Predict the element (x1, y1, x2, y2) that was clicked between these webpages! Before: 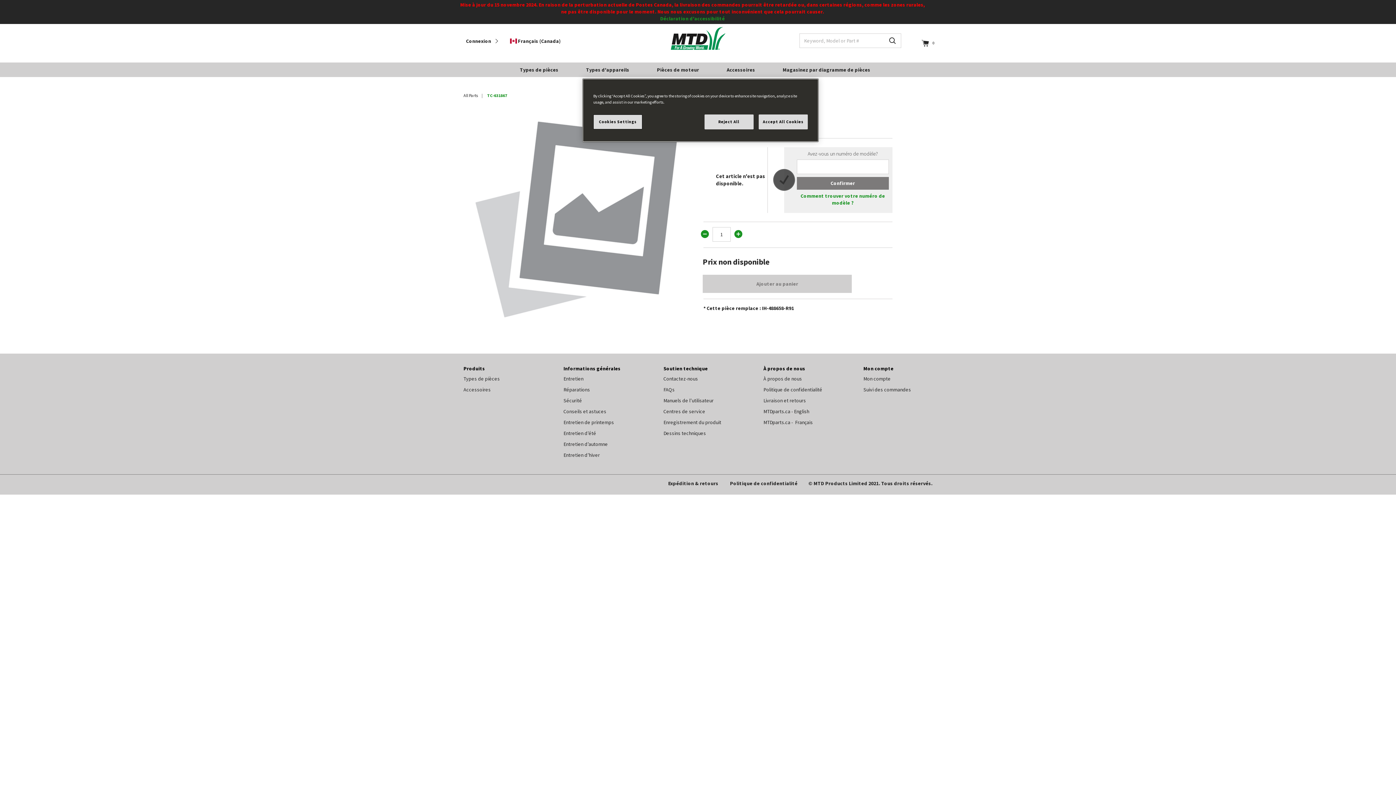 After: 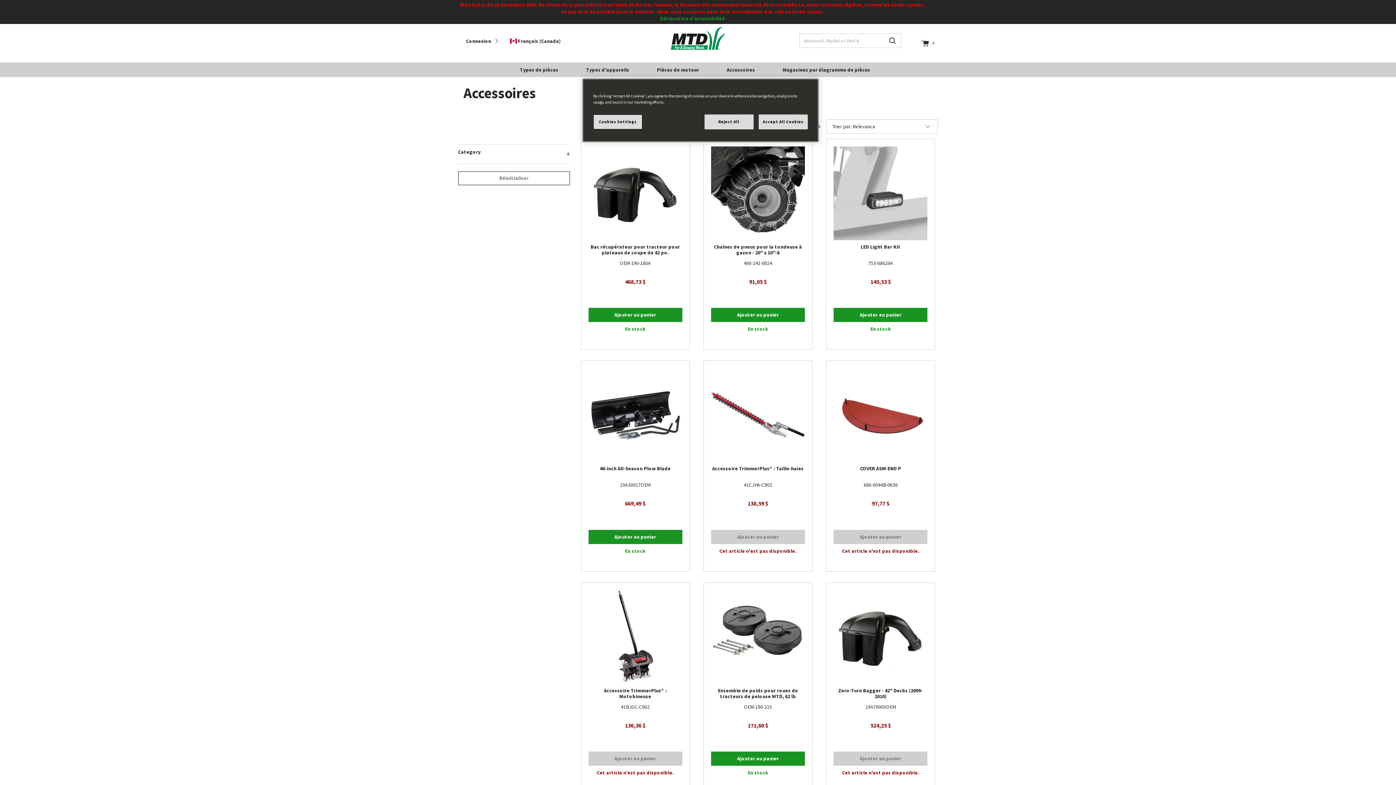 Action: label: Accessoires bbox: (716, 62, 766, 77)